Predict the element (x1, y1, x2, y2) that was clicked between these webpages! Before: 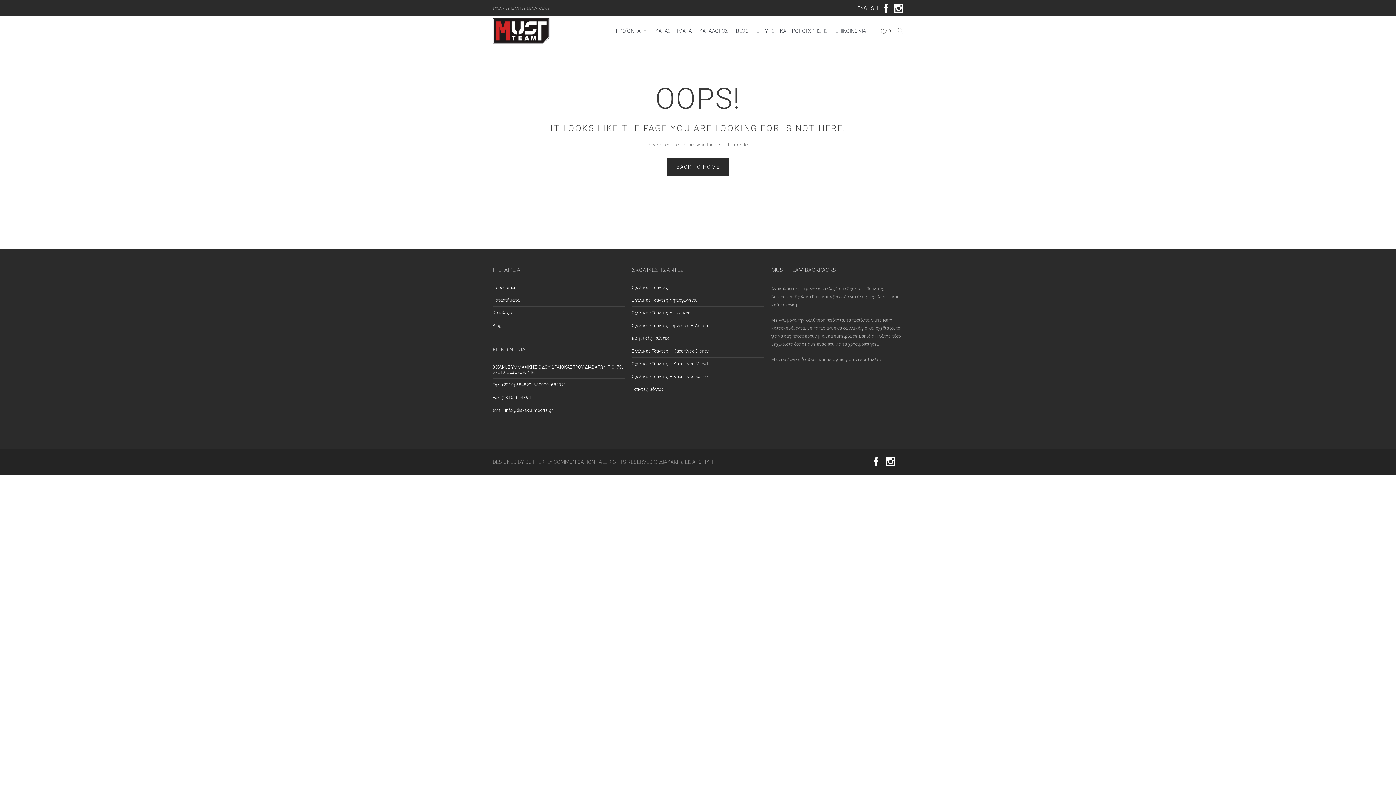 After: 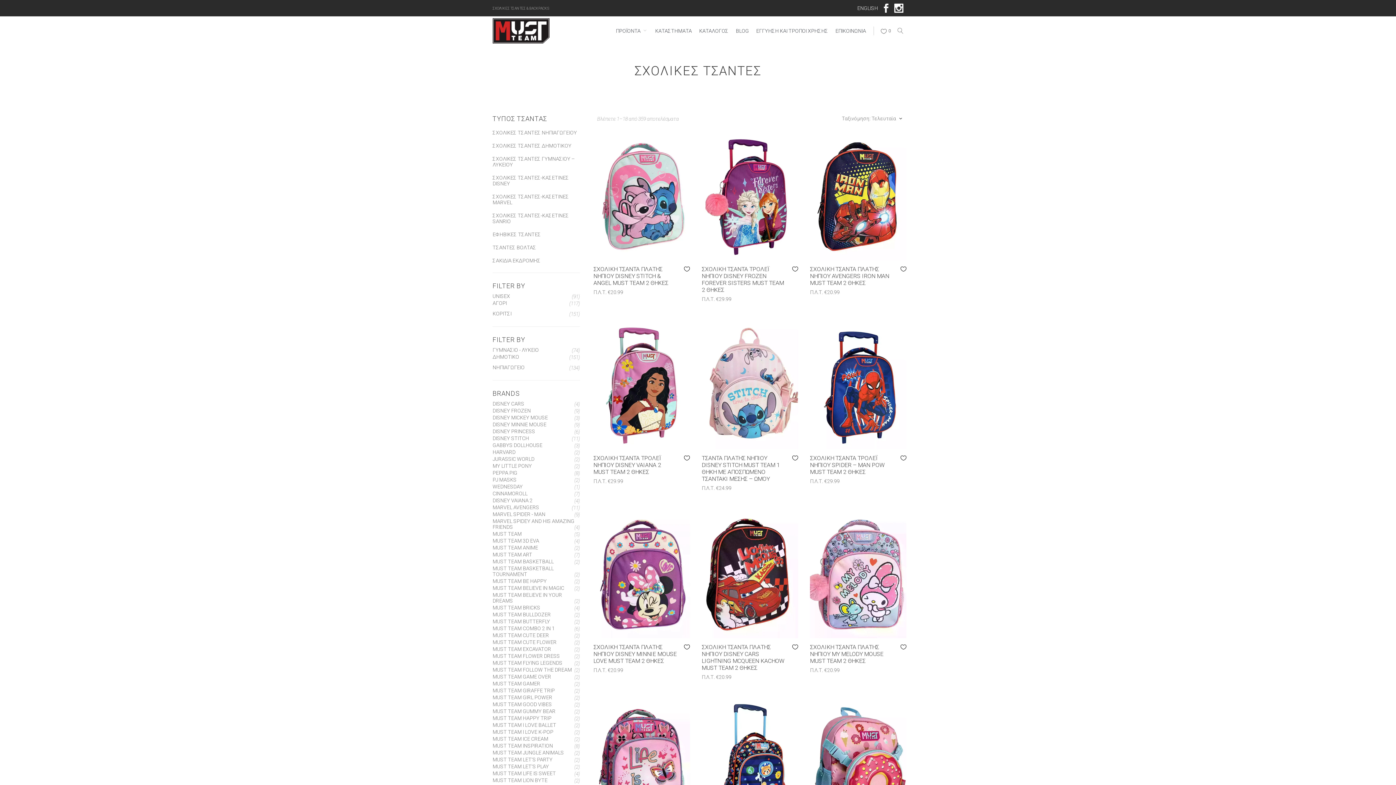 Action: bbox: (632, 285, 764, 290) label: Σχολικές Τσάντες